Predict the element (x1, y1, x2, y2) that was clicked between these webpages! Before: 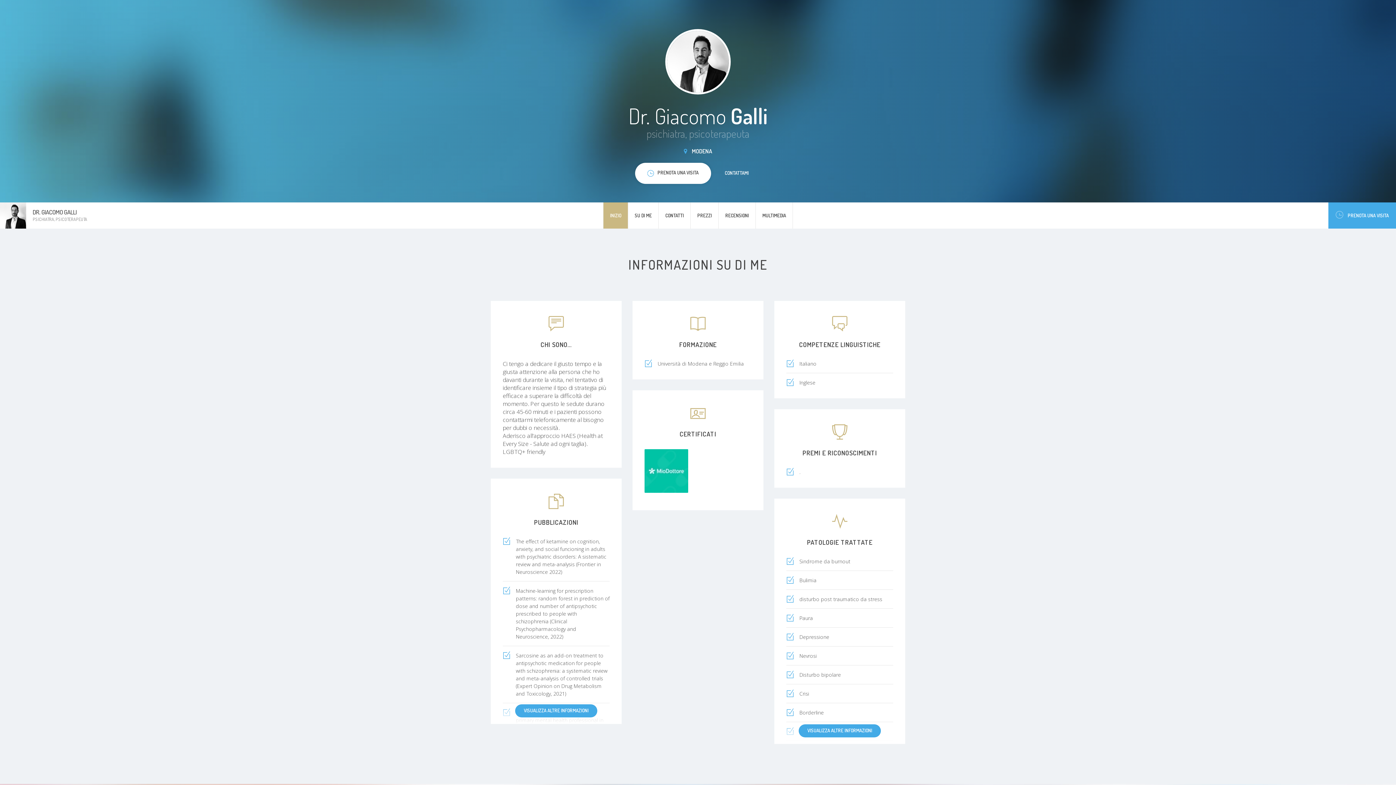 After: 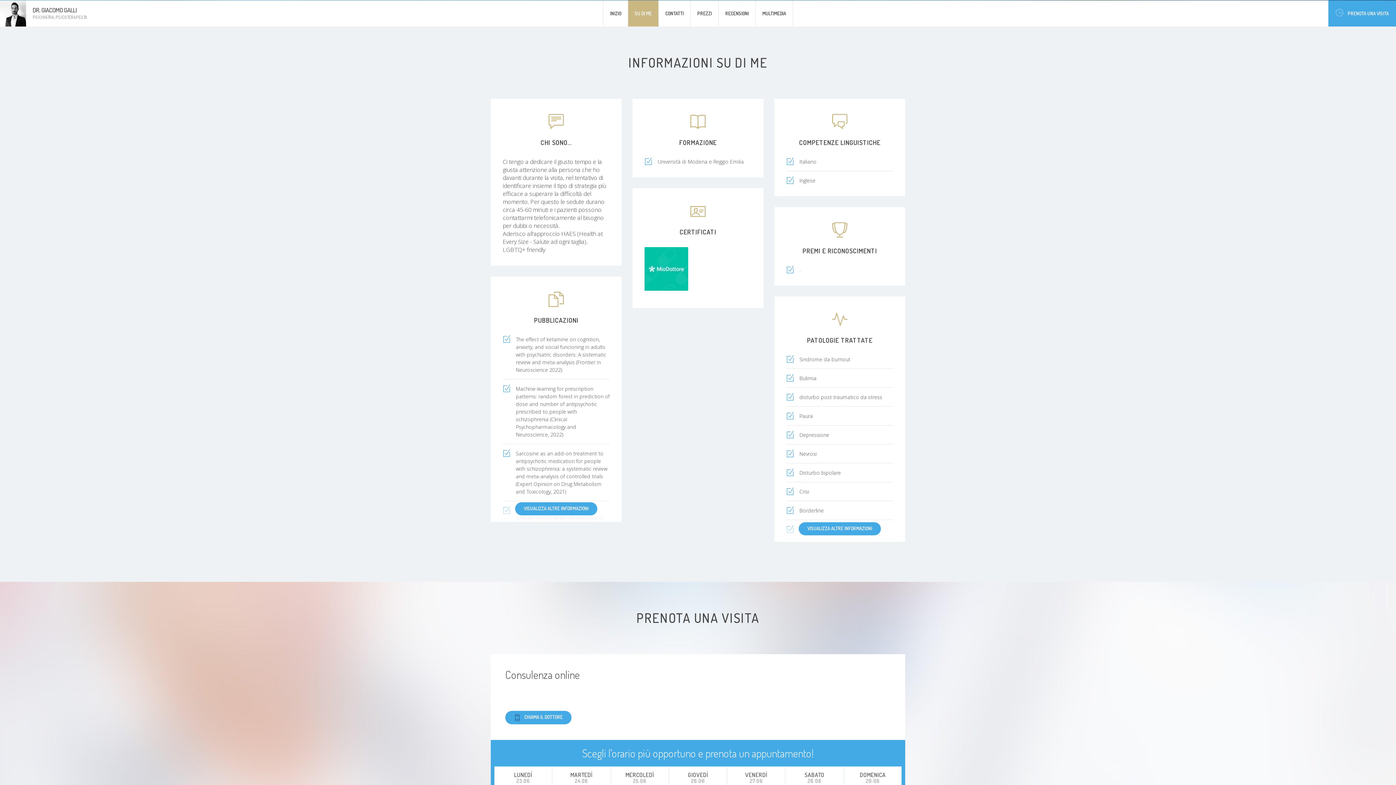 Action: label: SU DI ME bbox: (628, 202, 658, 228)